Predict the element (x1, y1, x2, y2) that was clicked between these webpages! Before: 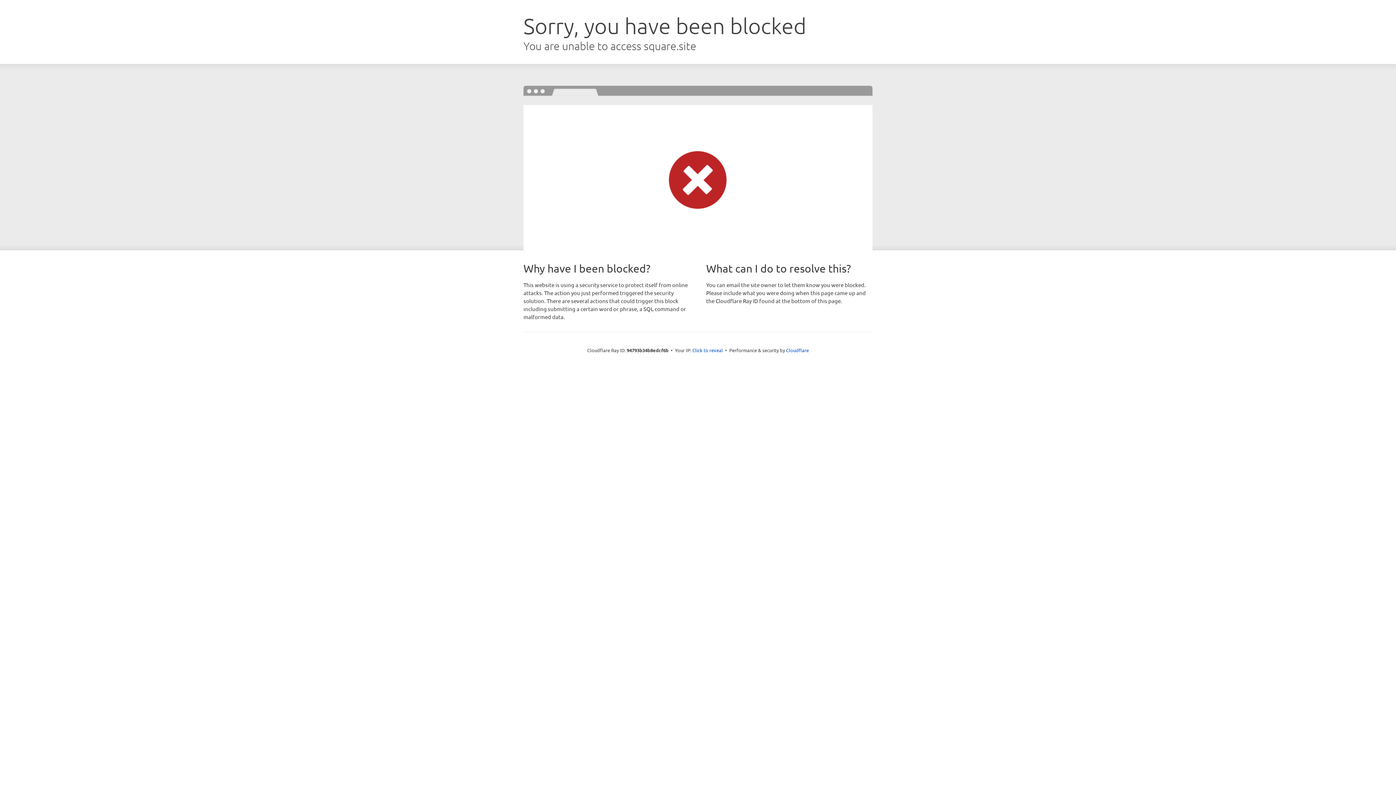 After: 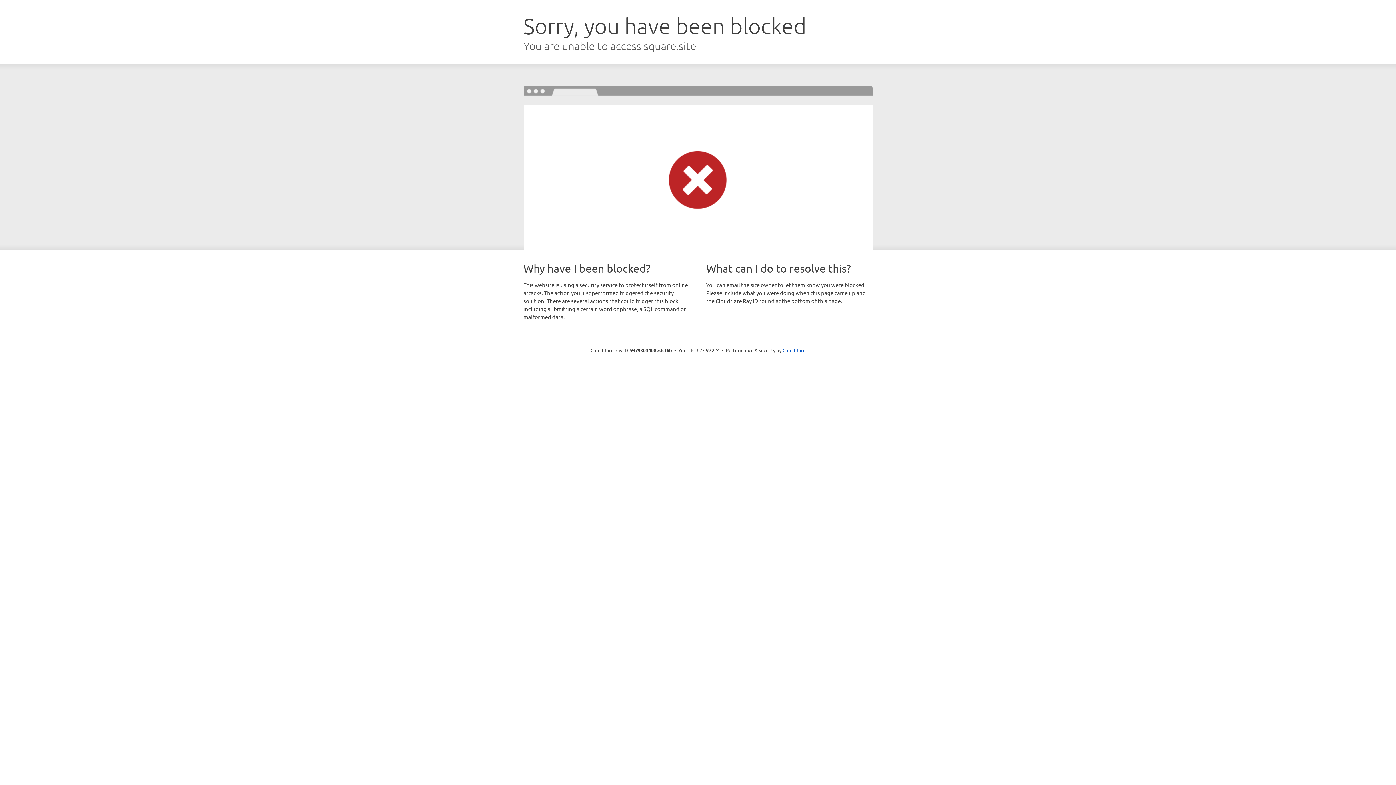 Action: label: Click to reveal bbox: (692, 346, 723, 353)